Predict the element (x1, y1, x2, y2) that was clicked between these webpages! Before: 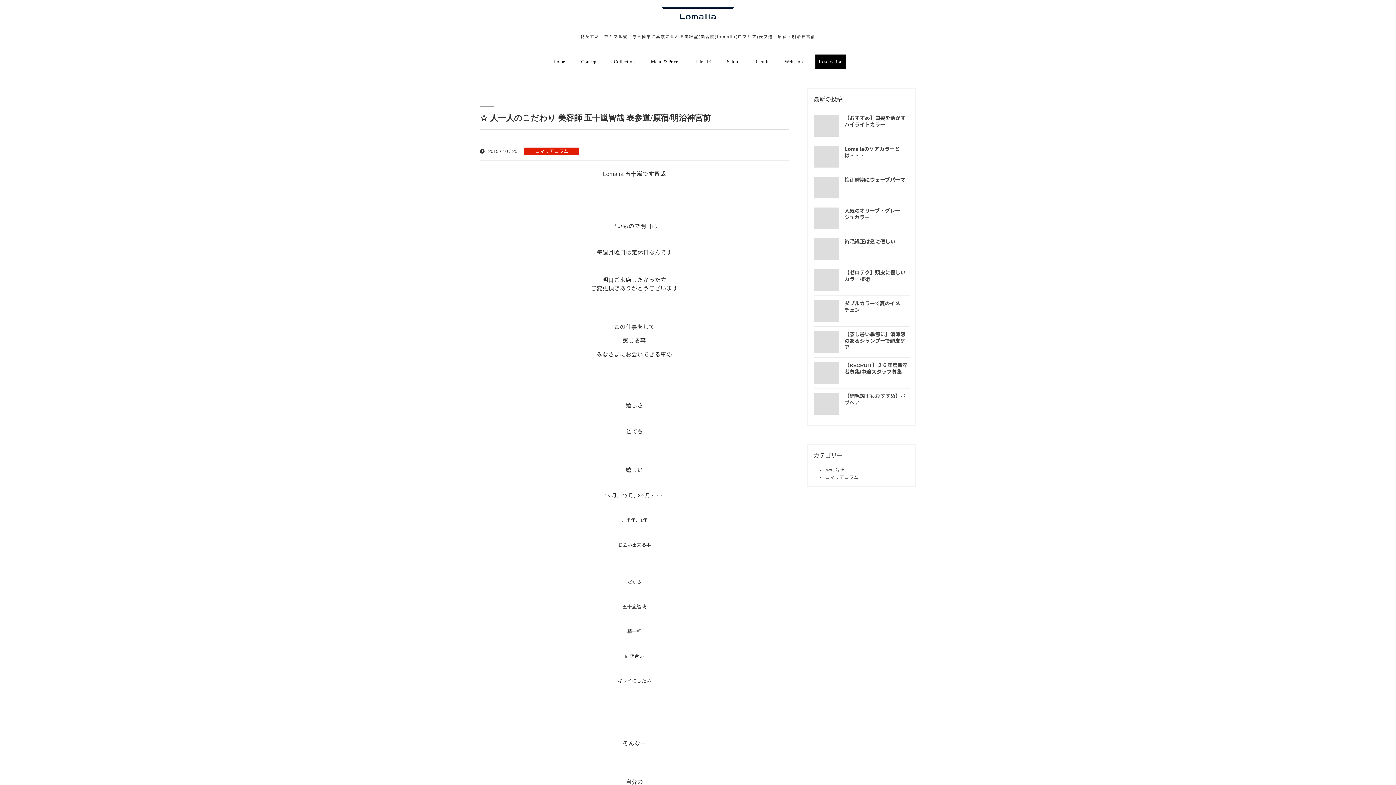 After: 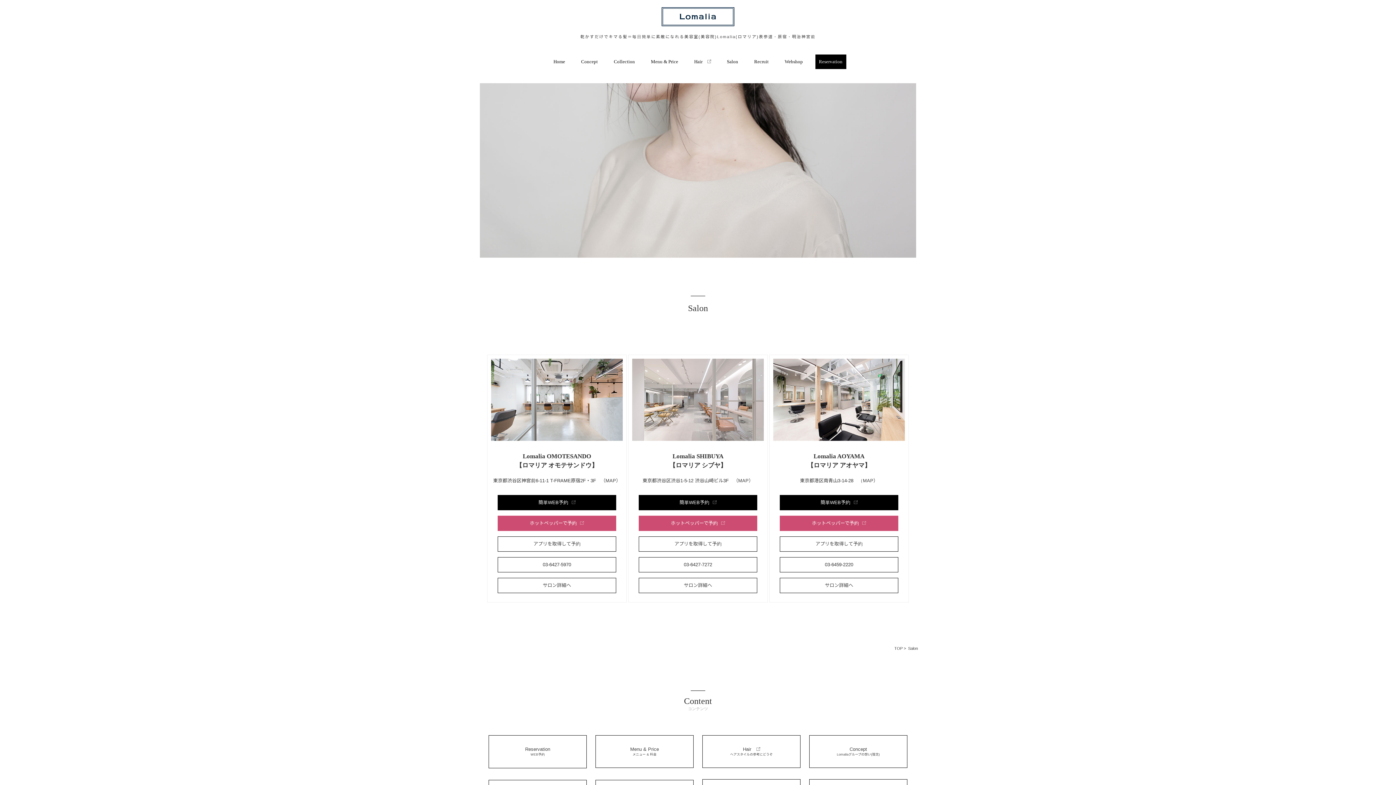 Action: bbox: (723, 54, 742, 69) label: Salon